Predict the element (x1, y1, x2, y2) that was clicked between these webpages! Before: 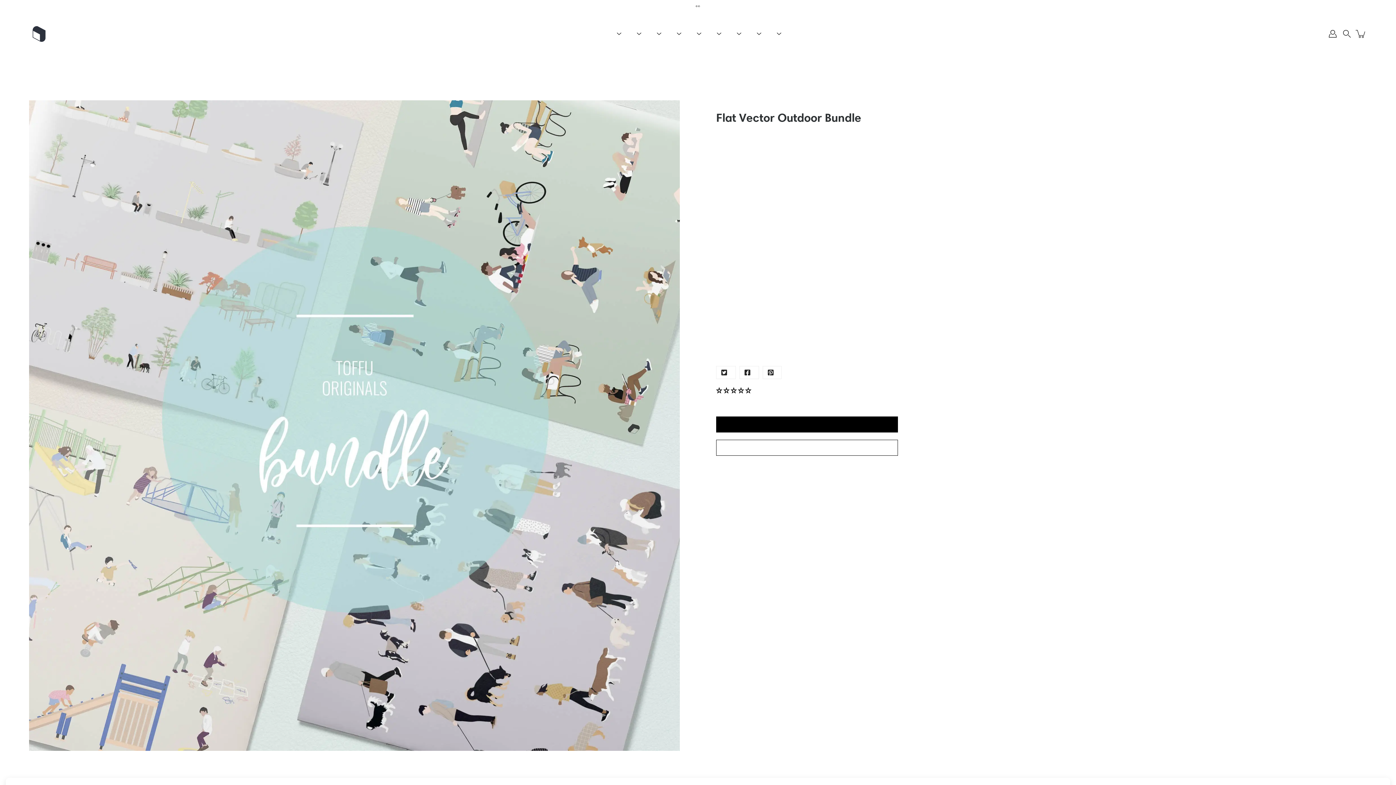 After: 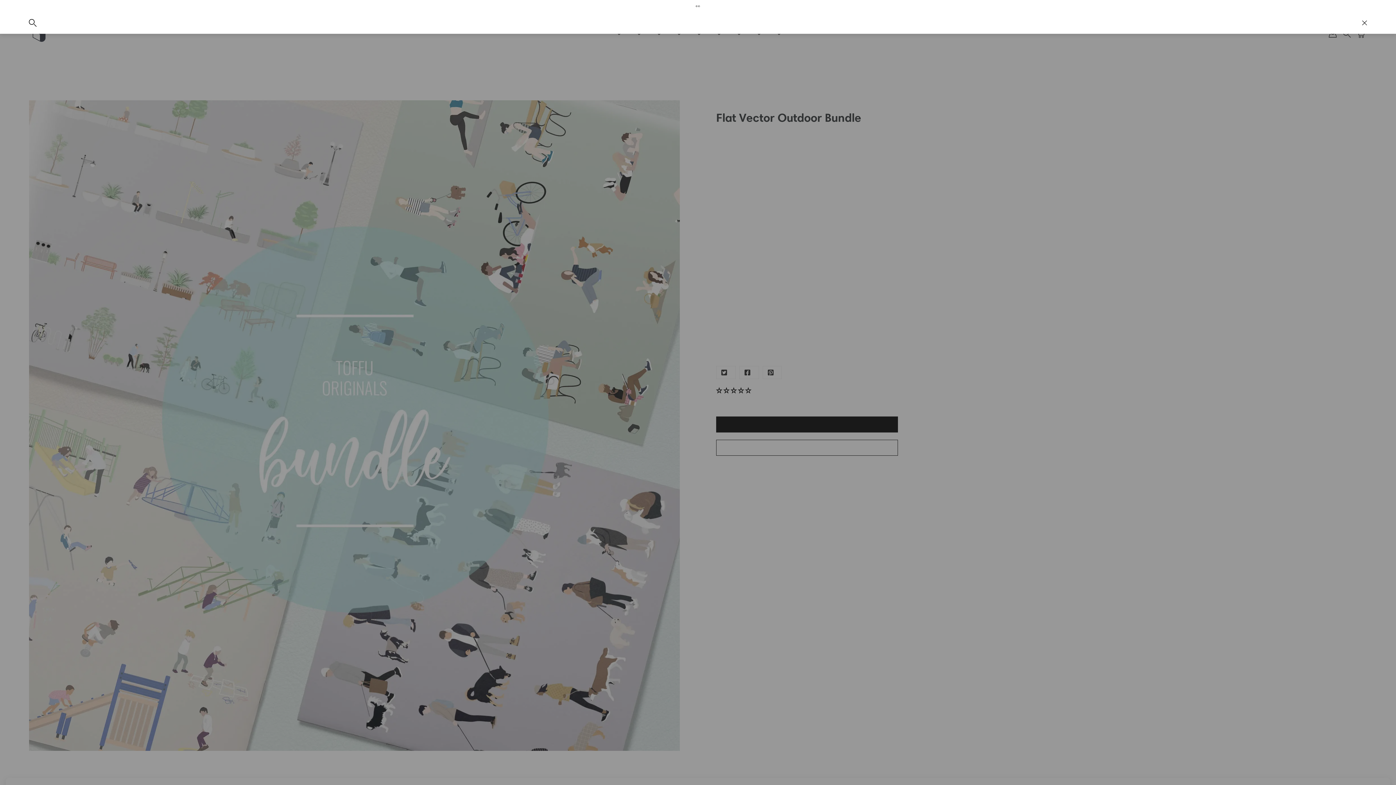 Action: bbox: (1343, 29, 1351, 37) label: Search